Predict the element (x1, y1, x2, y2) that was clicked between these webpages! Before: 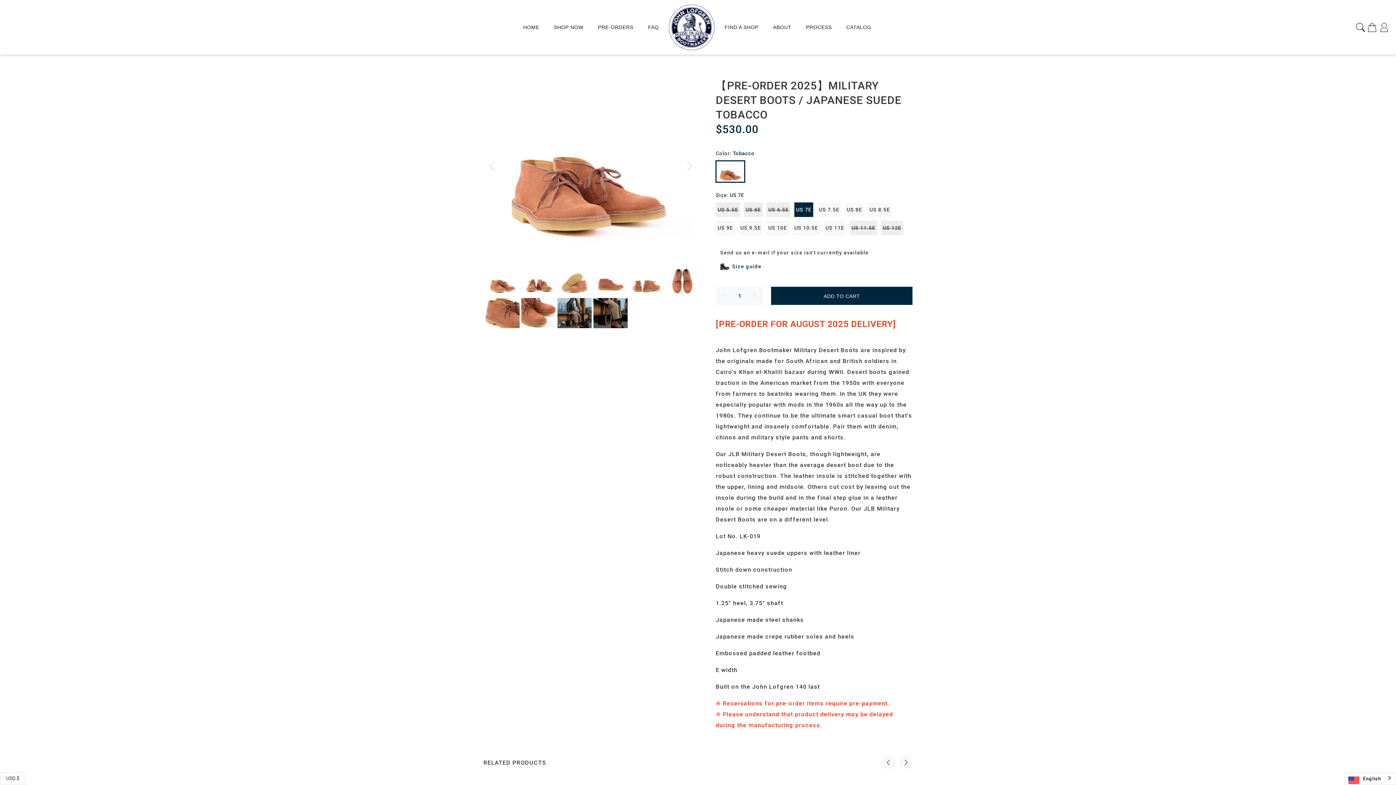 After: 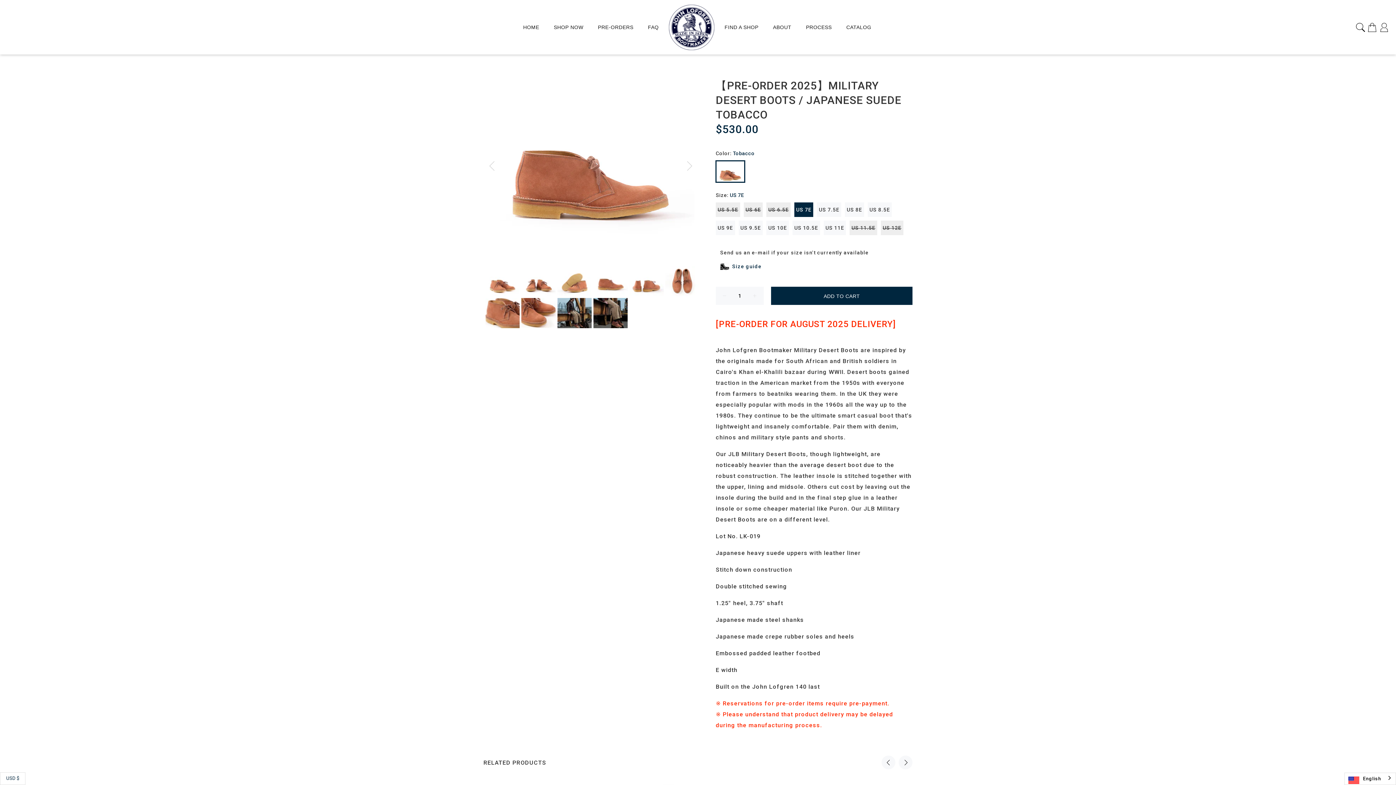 Action: bbox: (591, 265, 627, 297)